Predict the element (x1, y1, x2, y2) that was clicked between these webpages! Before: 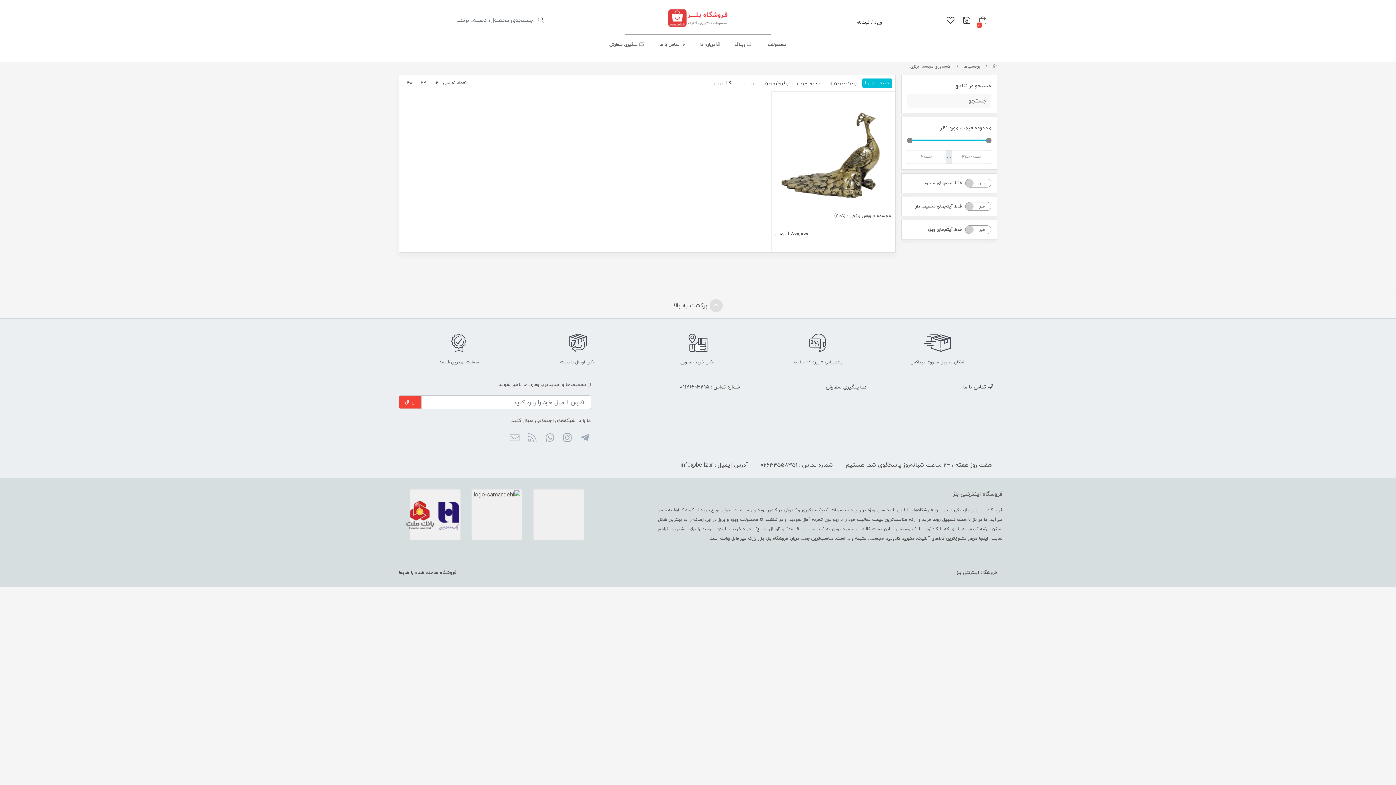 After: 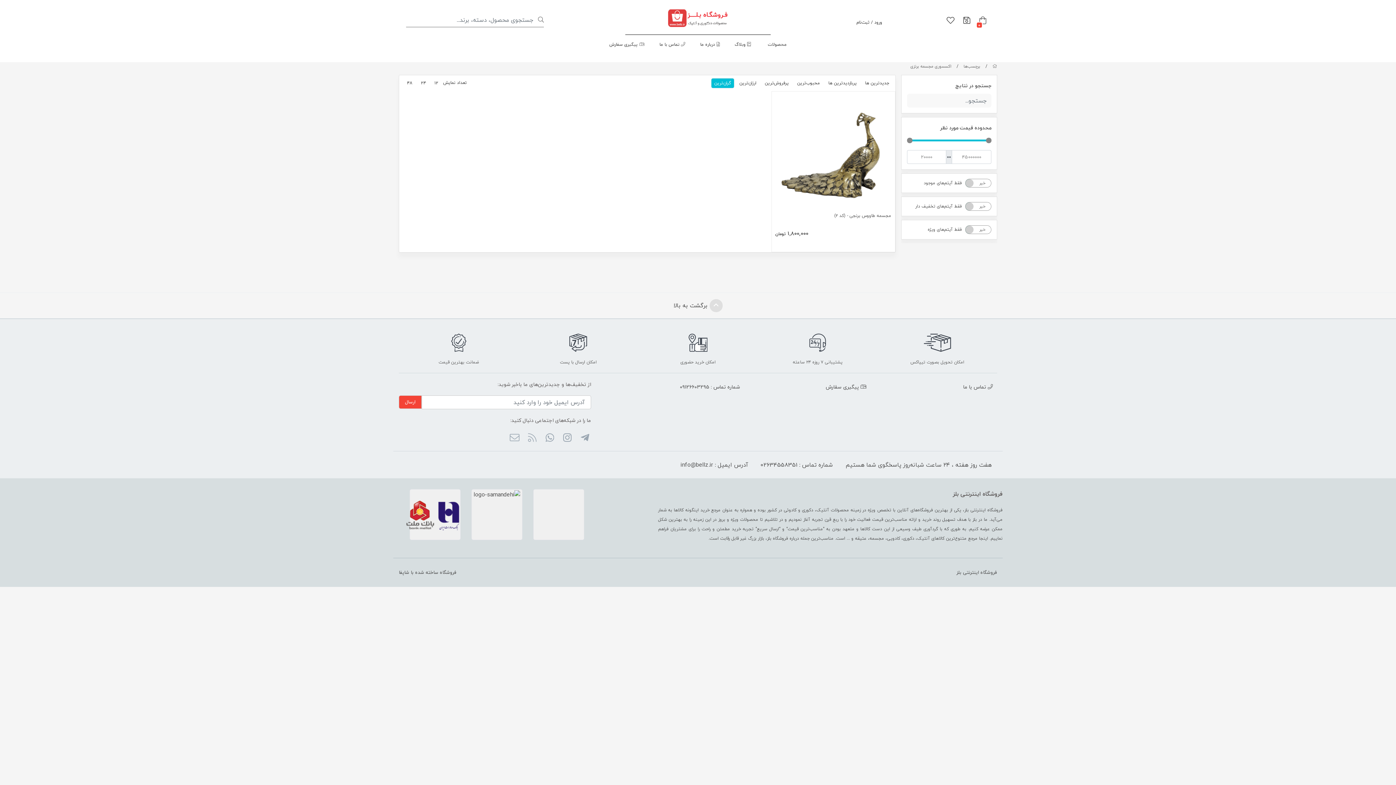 Action: label: گران‌ترین bbox: (711, 78, 734, 88)